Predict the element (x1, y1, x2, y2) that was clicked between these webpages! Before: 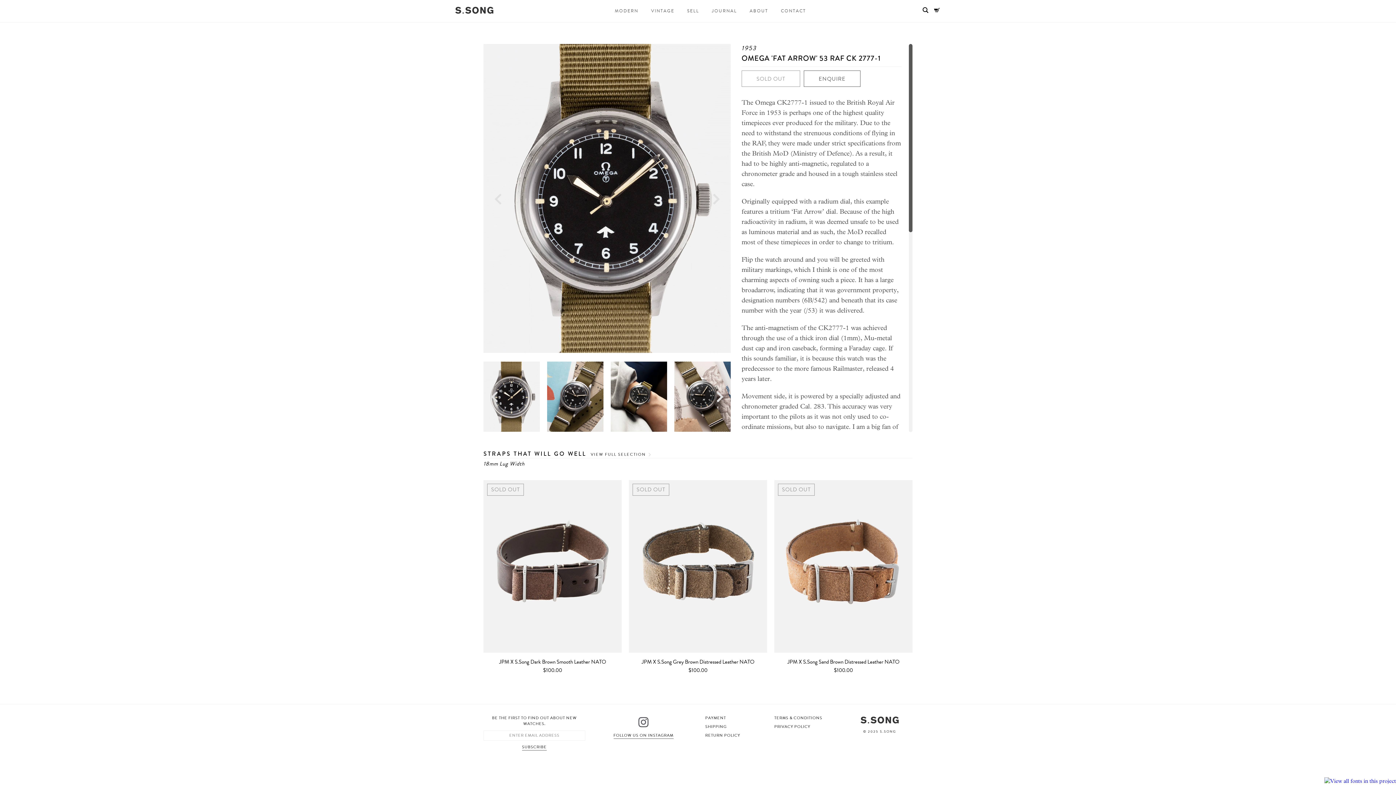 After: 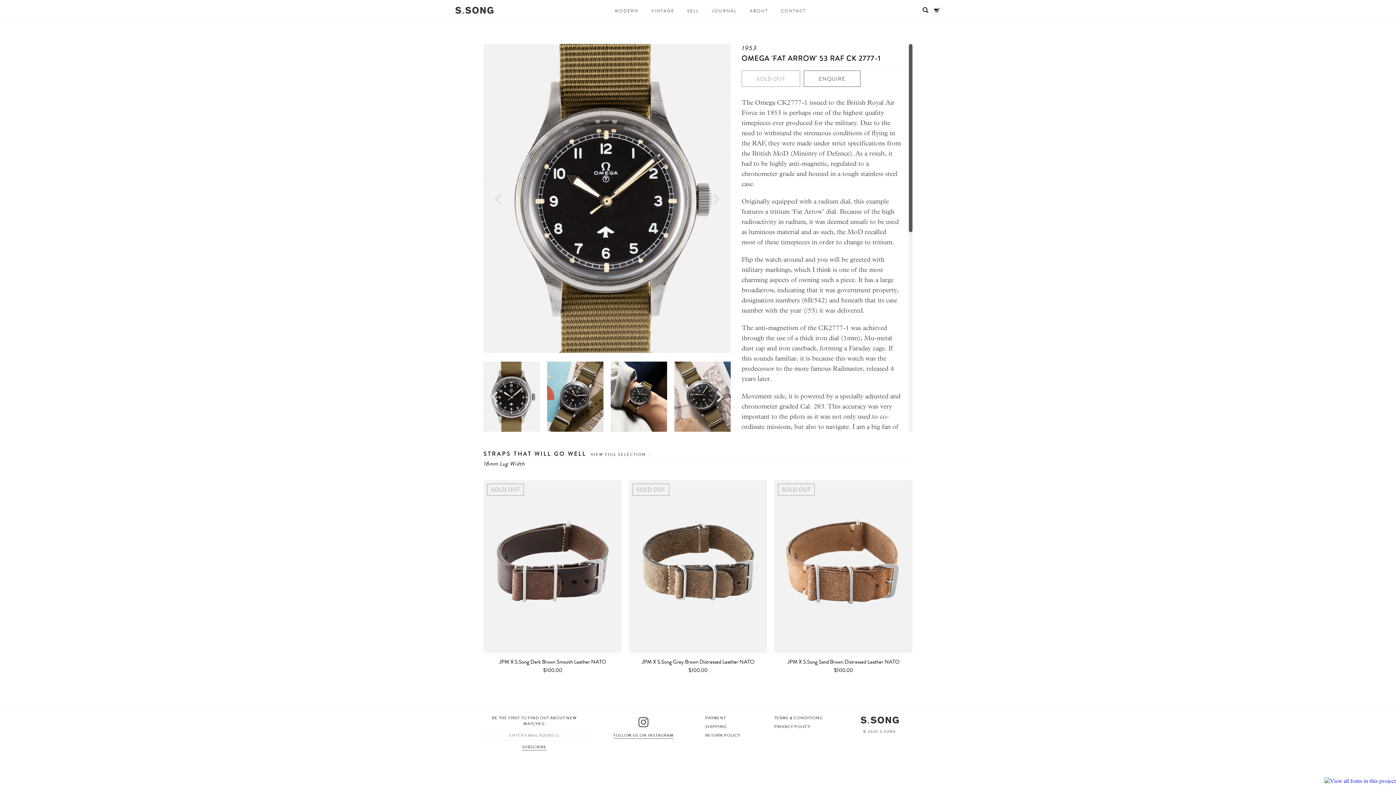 Action: bbox: (1324, 778, 1396, 784)